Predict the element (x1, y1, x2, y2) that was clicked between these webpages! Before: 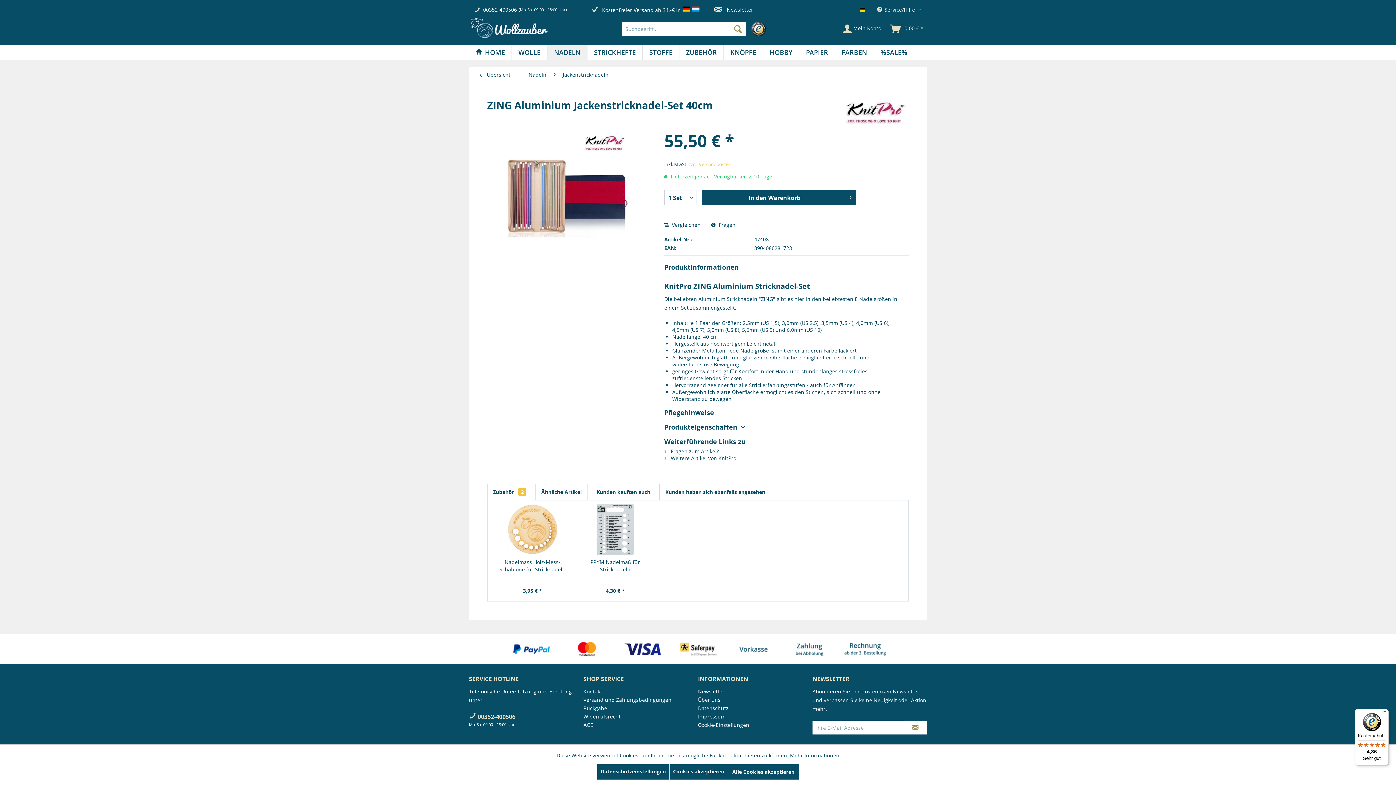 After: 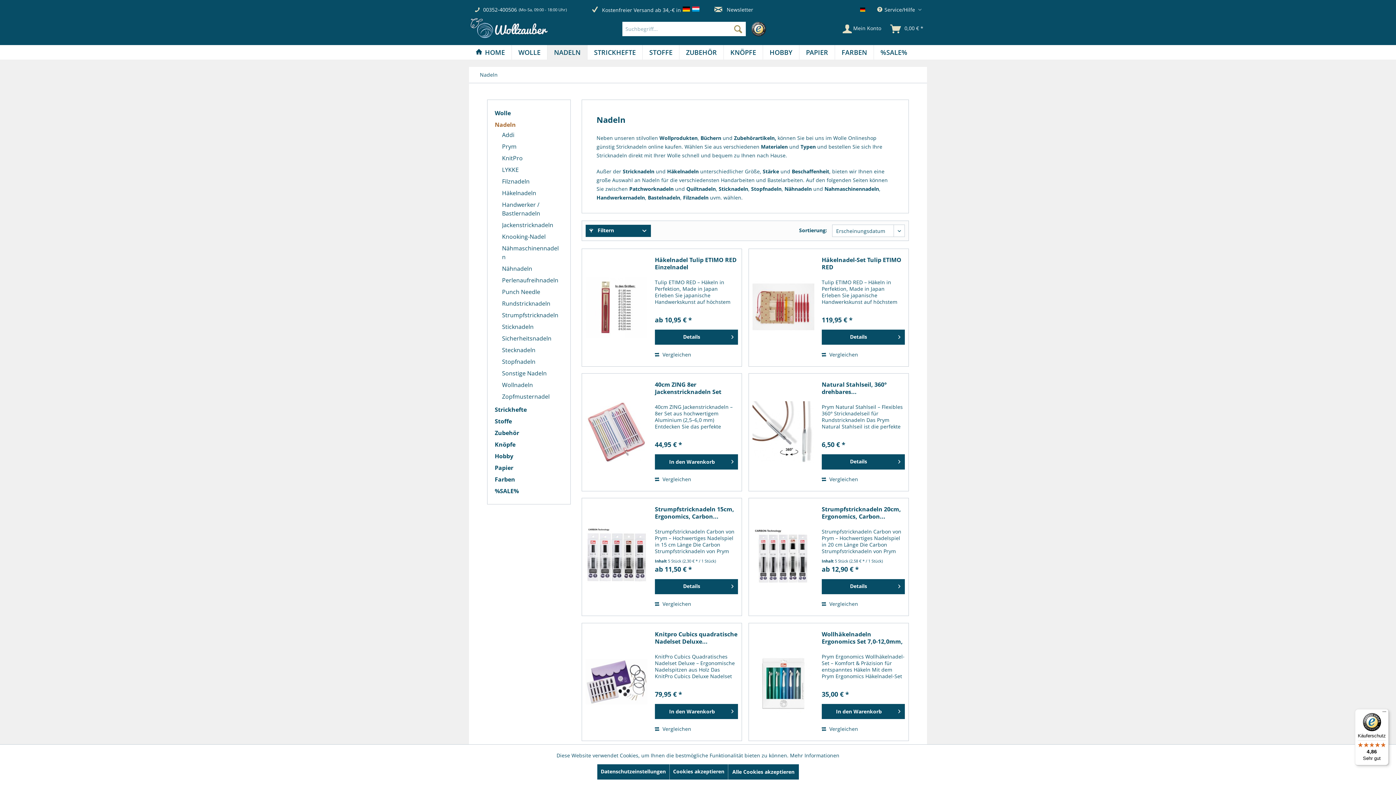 Action: label: Nadeln bbox: (525, 67, 550, 83)